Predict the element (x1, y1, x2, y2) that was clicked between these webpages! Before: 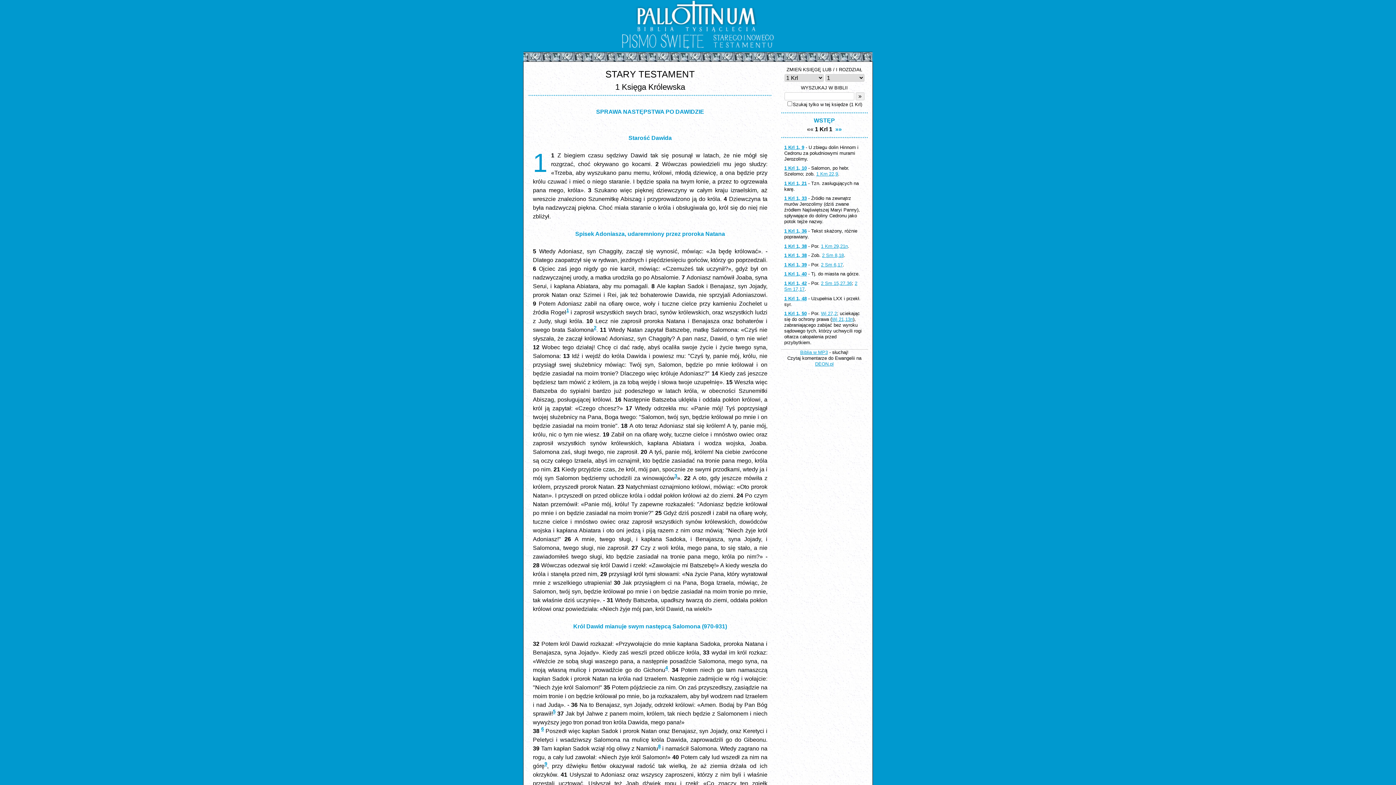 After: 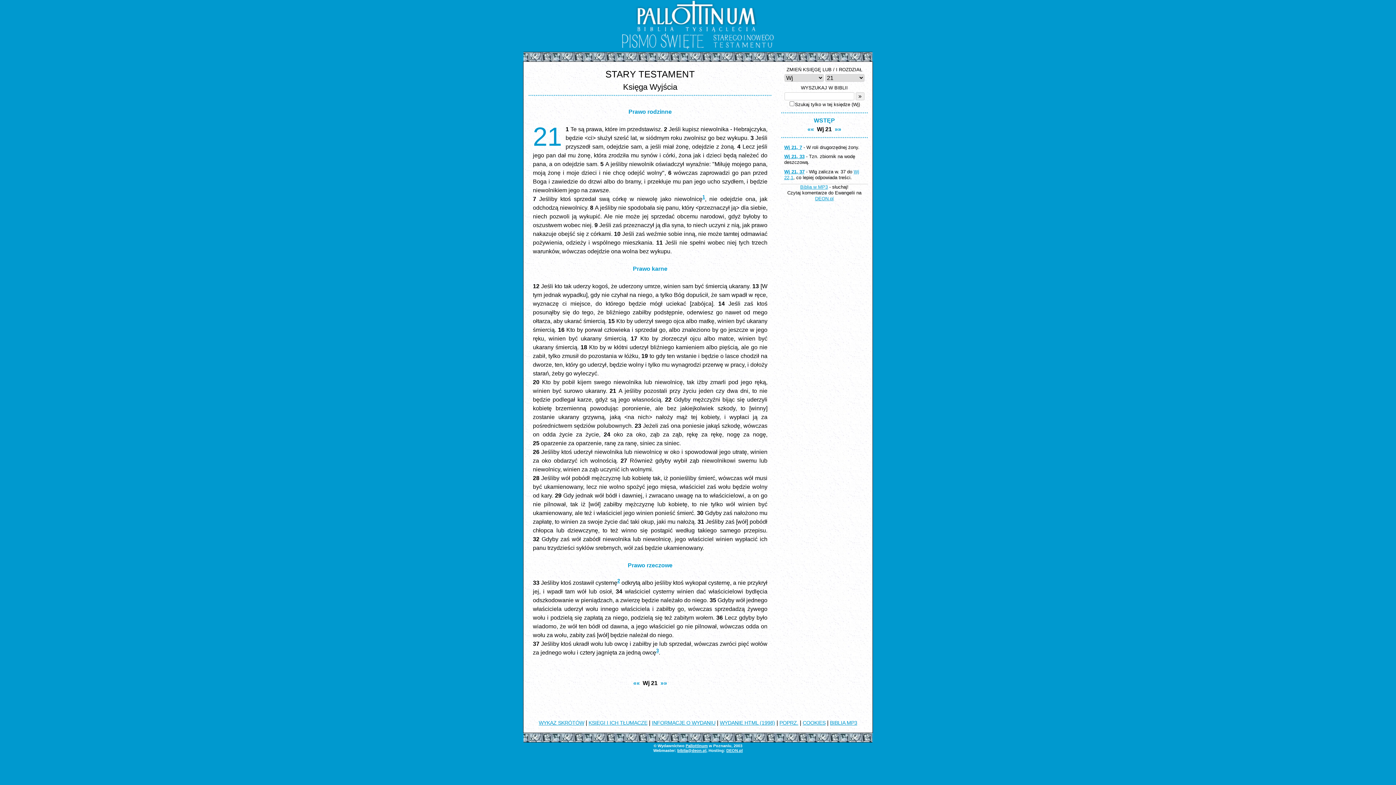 Action: bbox: (832, 316, 853, 322) label: Wj 21,13n